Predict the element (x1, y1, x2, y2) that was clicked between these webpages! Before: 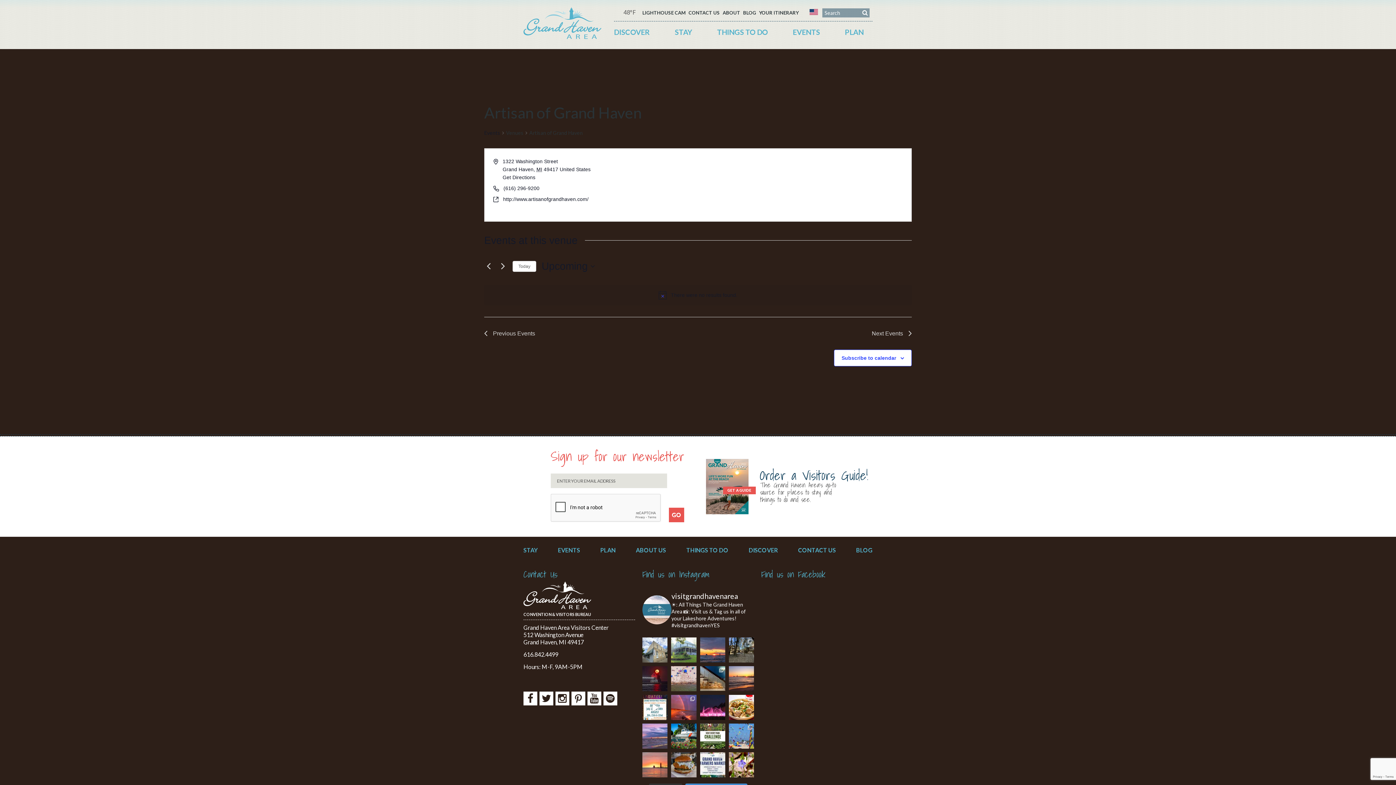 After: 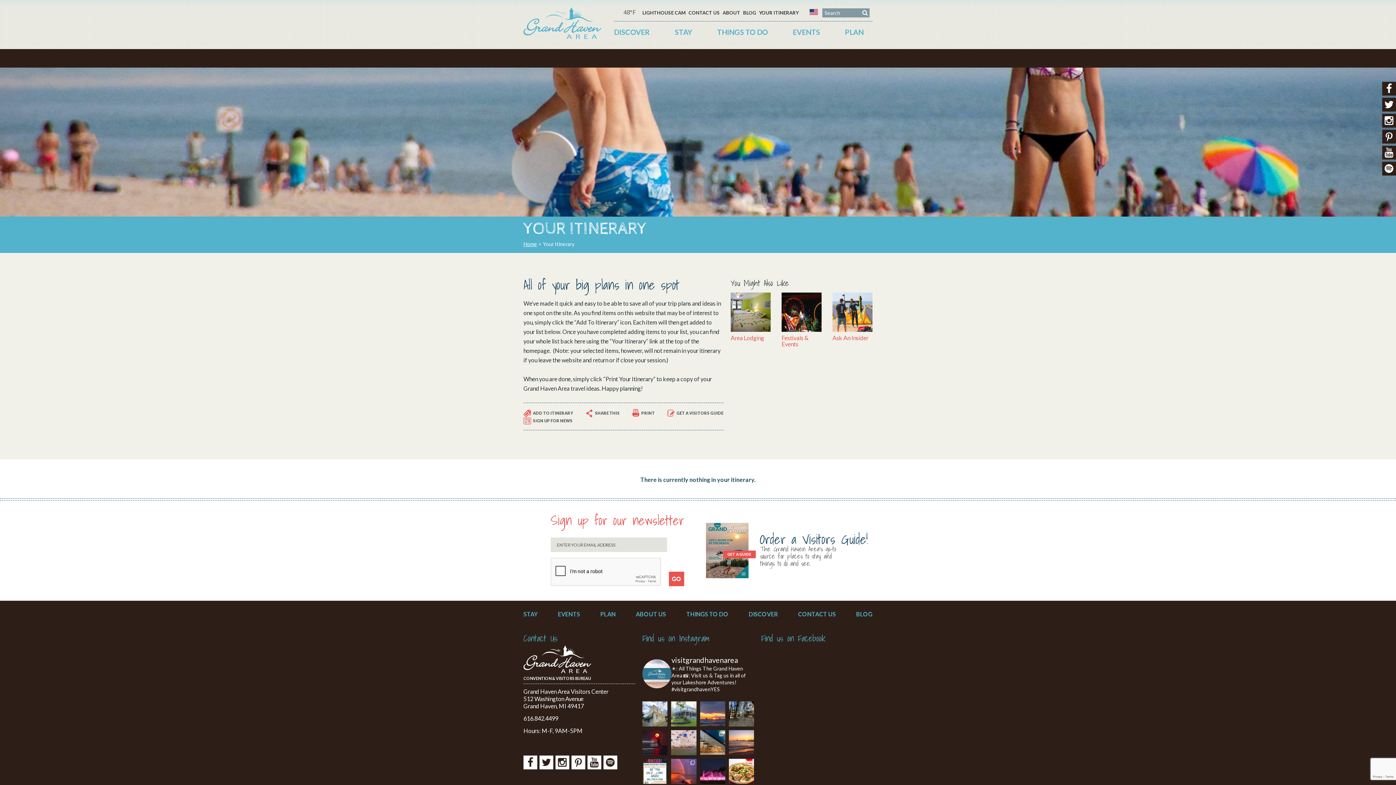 Action: label: YOUR ITINERARY bbox: (759, 10, 798, 14)